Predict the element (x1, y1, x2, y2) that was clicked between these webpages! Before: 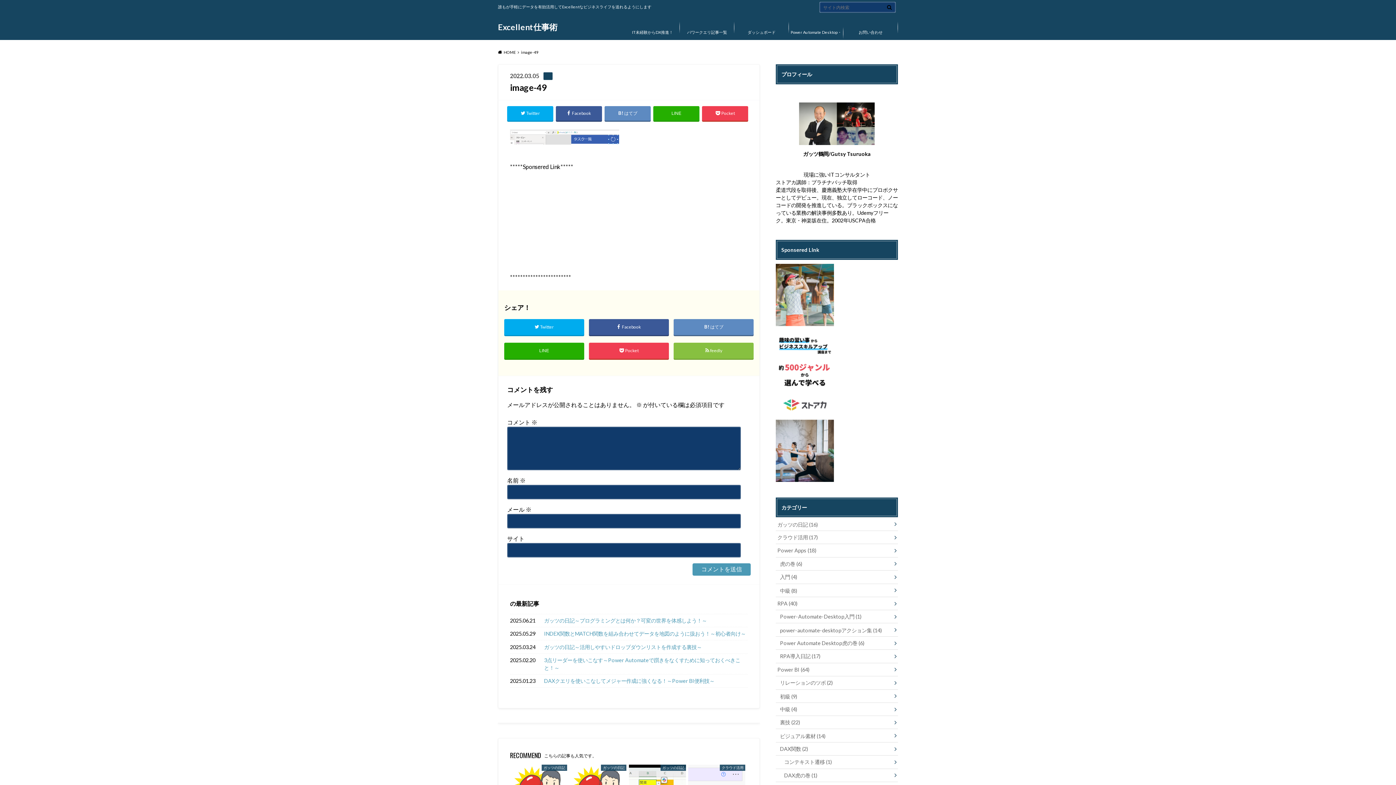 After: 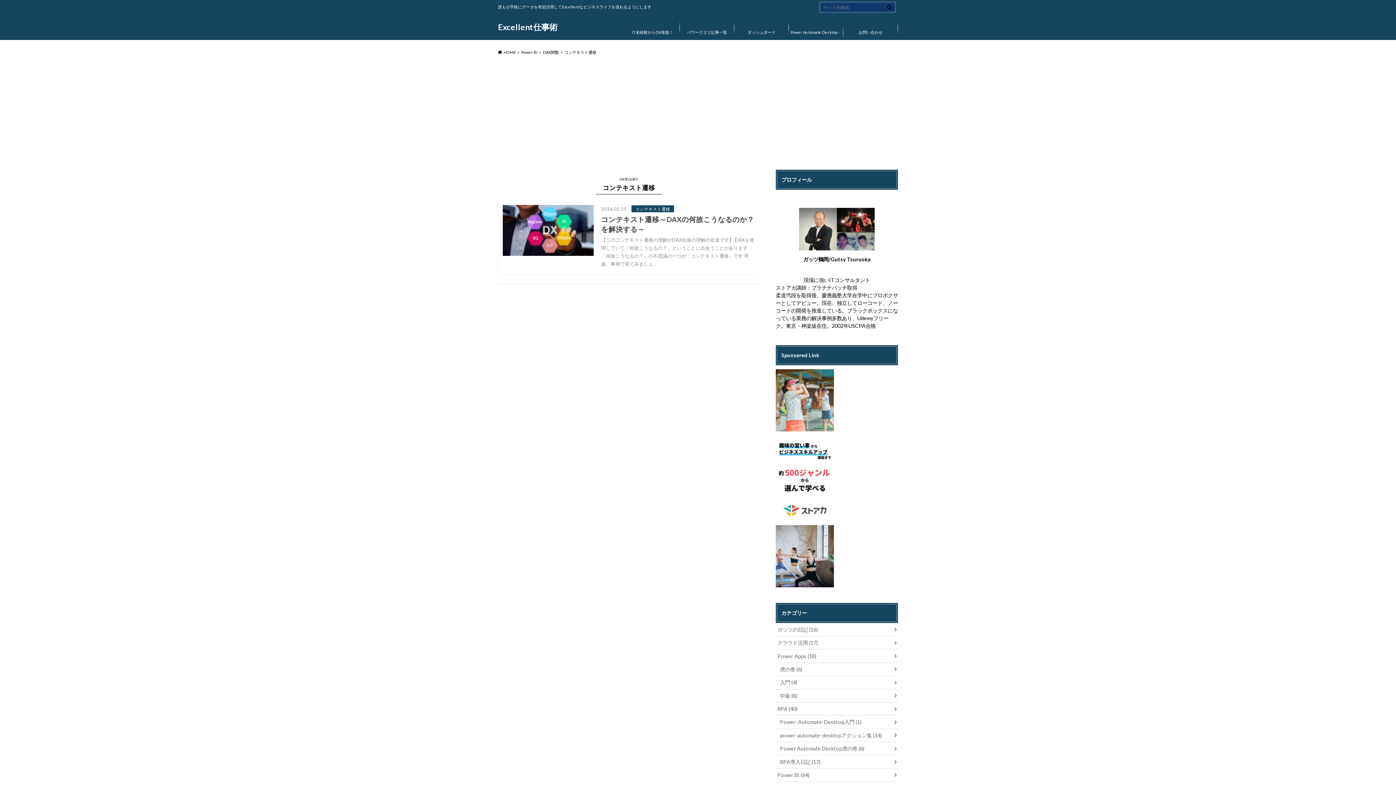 Action: bbox: (776, 756, 898, 769) label: コンテキスト遷移 (1)